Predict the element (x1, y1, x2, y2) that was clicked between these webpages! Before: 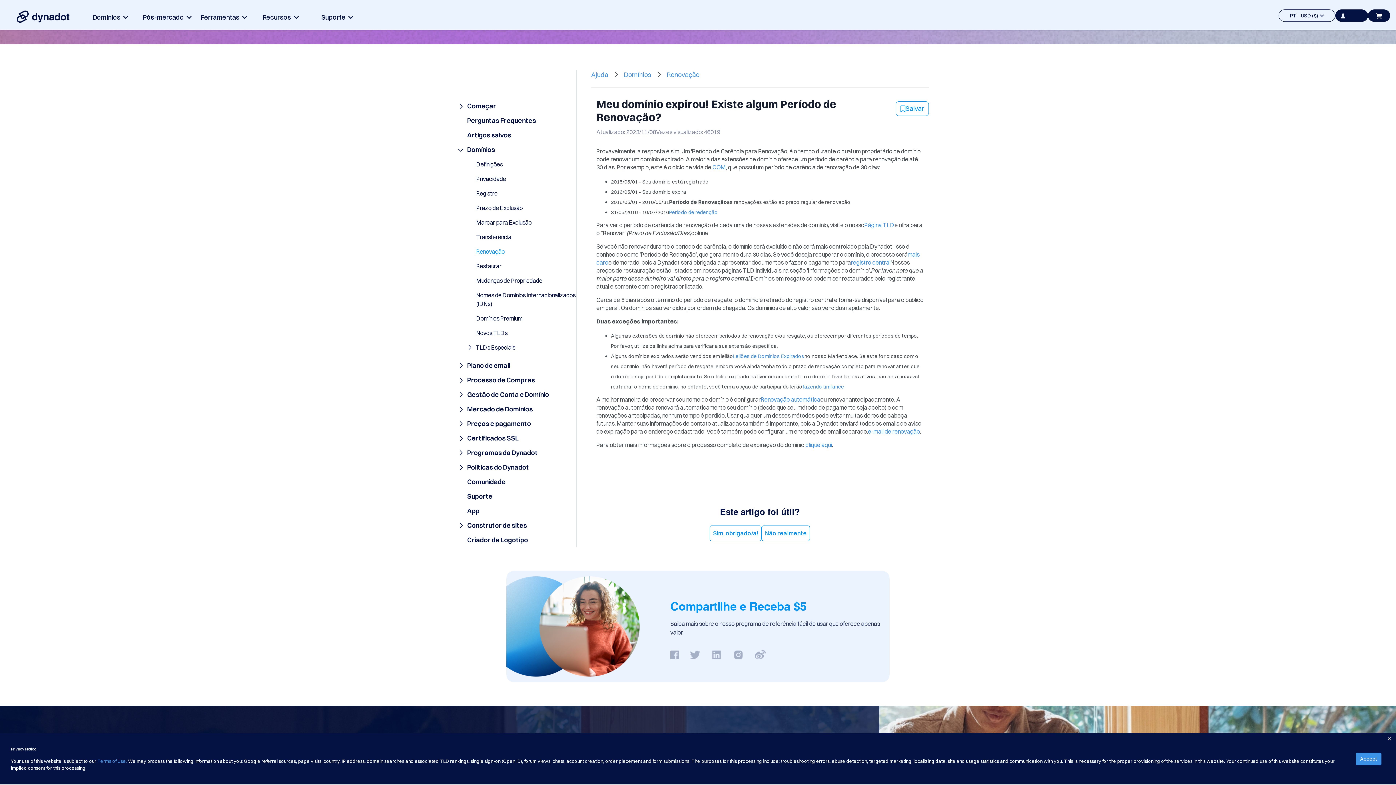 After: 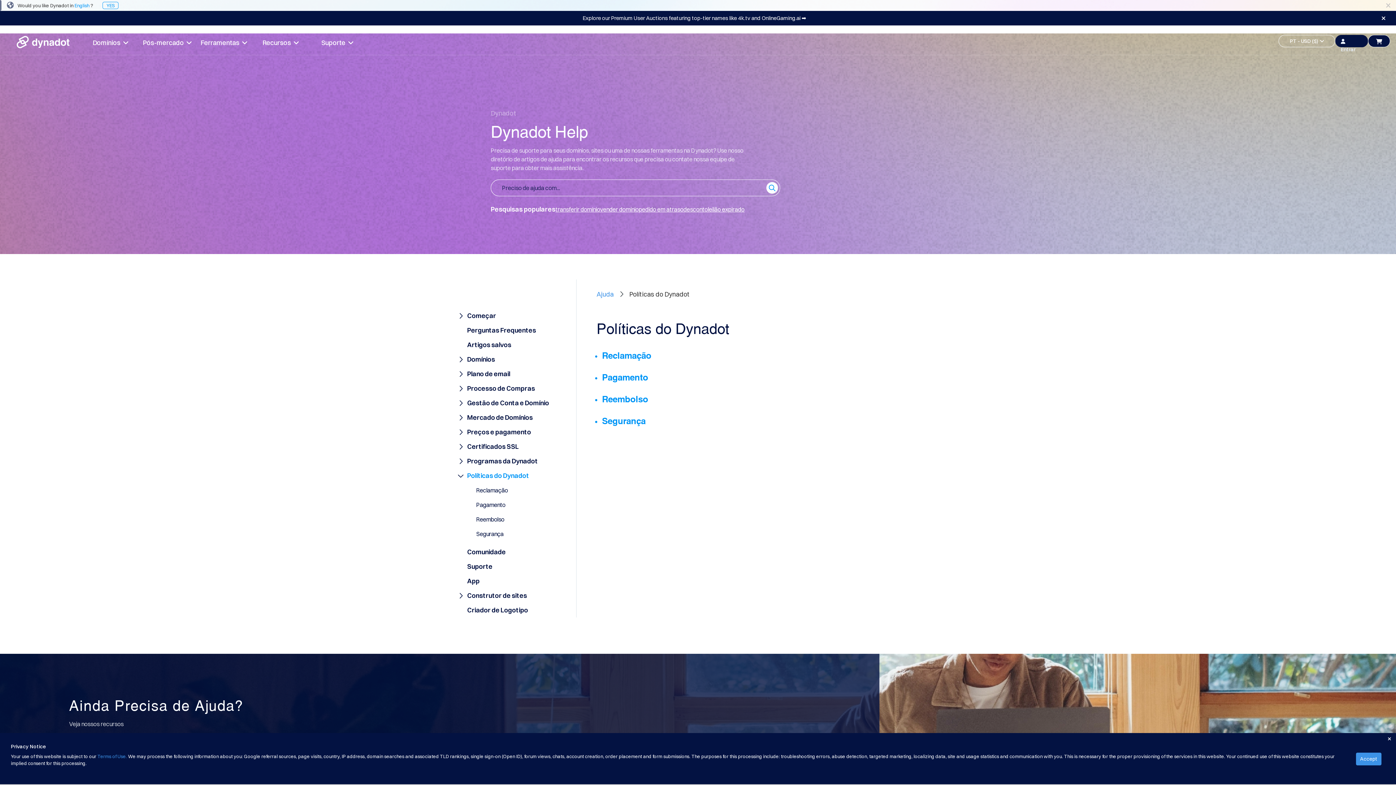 Action: bbox: (467, 463, 529, 472) label: Políticas do Dynadot